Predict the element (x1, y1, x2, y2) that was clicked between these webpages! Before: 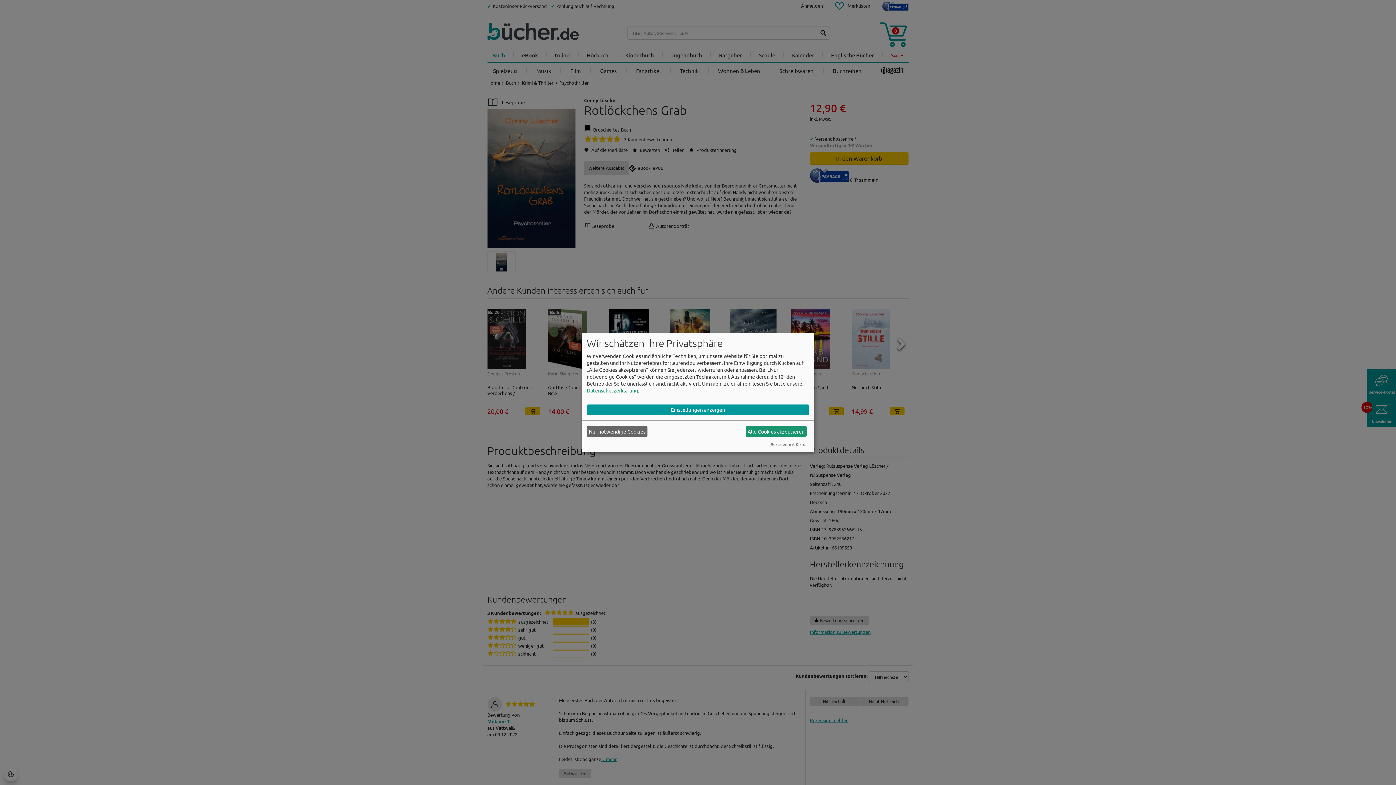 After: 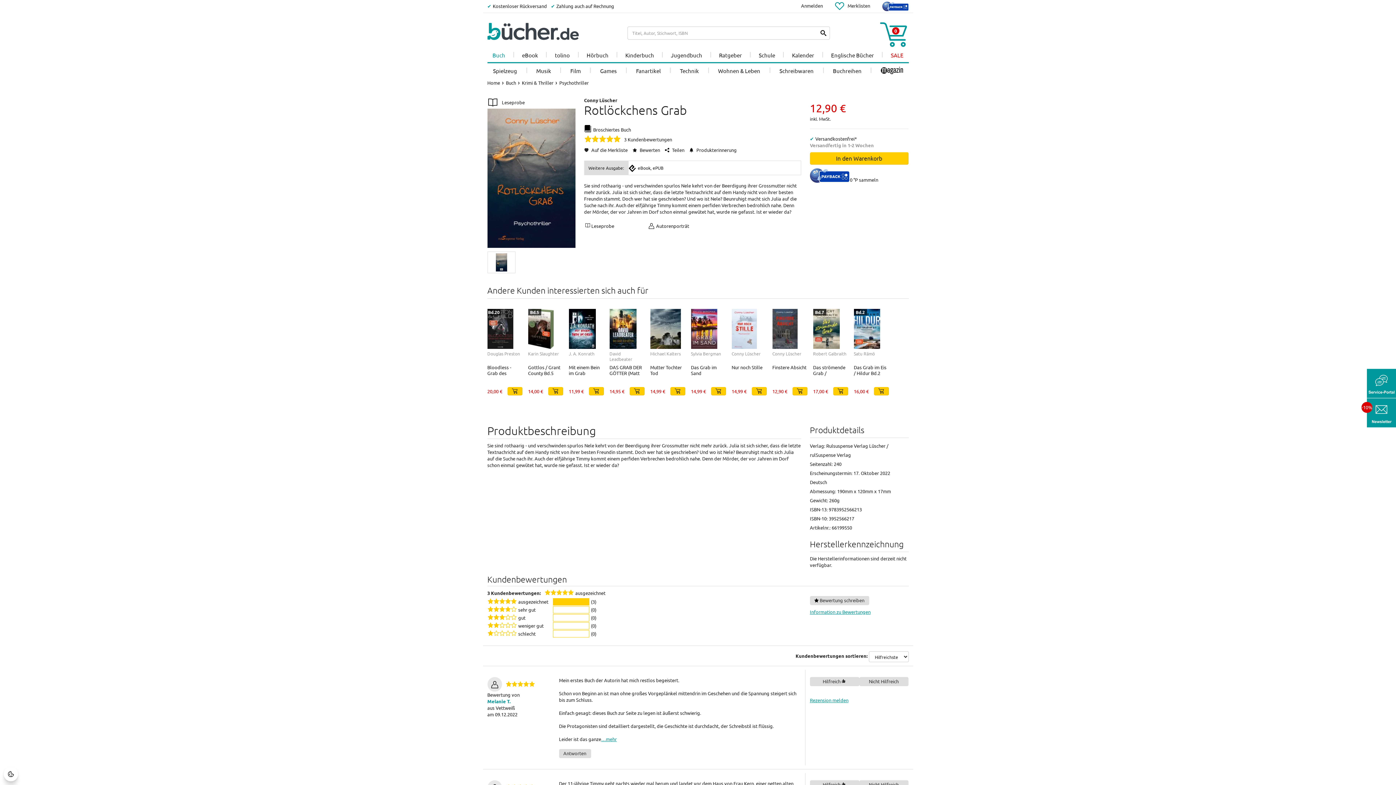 Action: label: Nur notwendige Cookies bbox: (586, 426, 647, 437)